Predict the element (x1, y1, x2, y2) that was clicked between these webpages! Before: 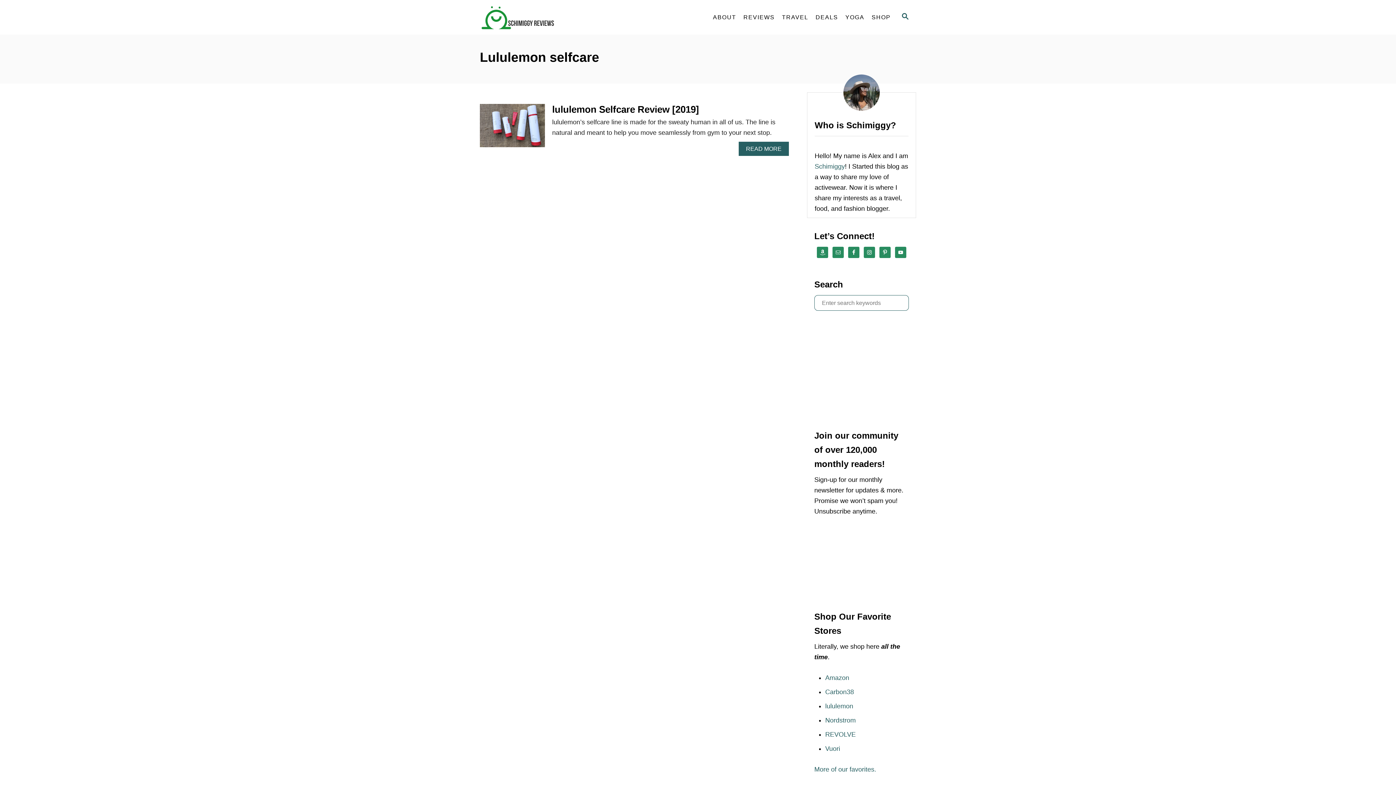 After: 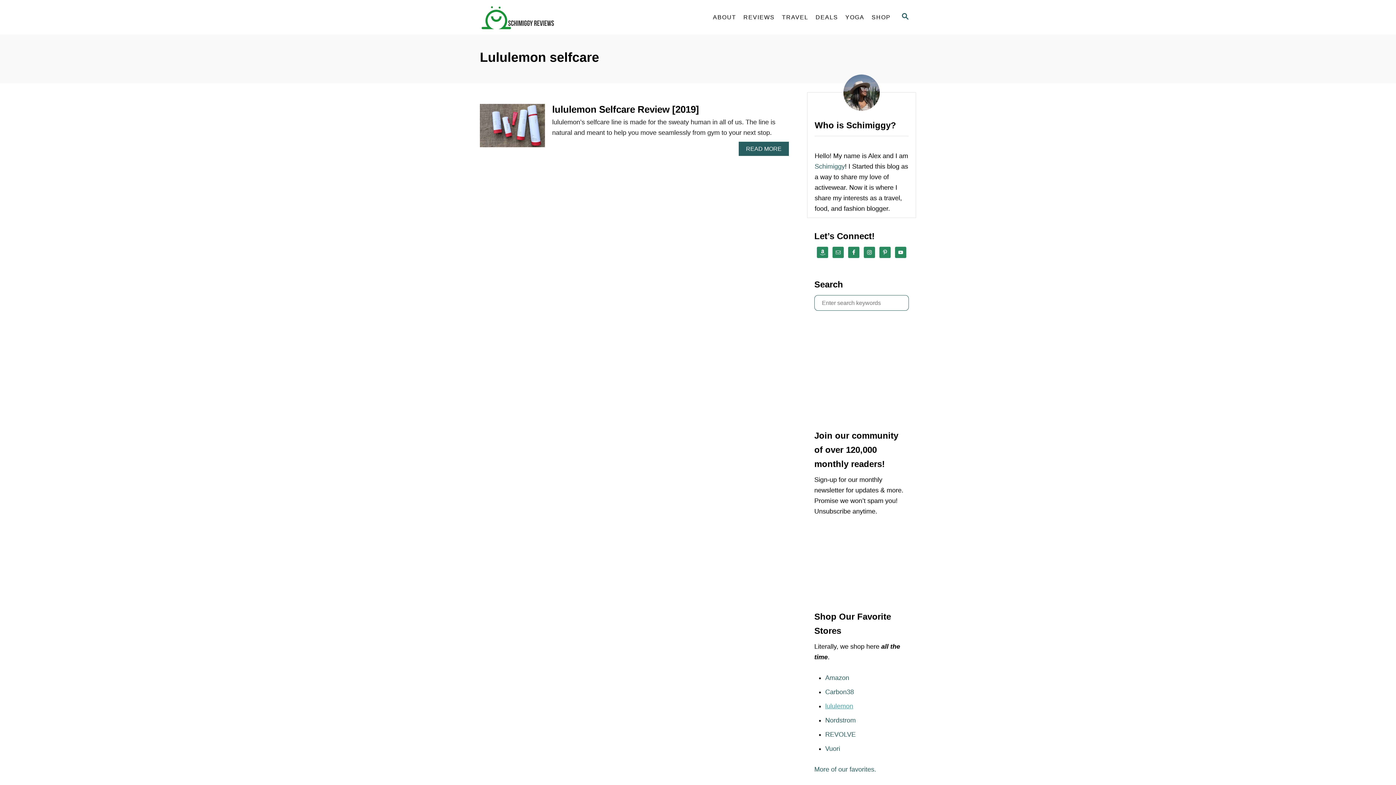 Action: bbox: (825, 702, 853, 710) label: lululemon